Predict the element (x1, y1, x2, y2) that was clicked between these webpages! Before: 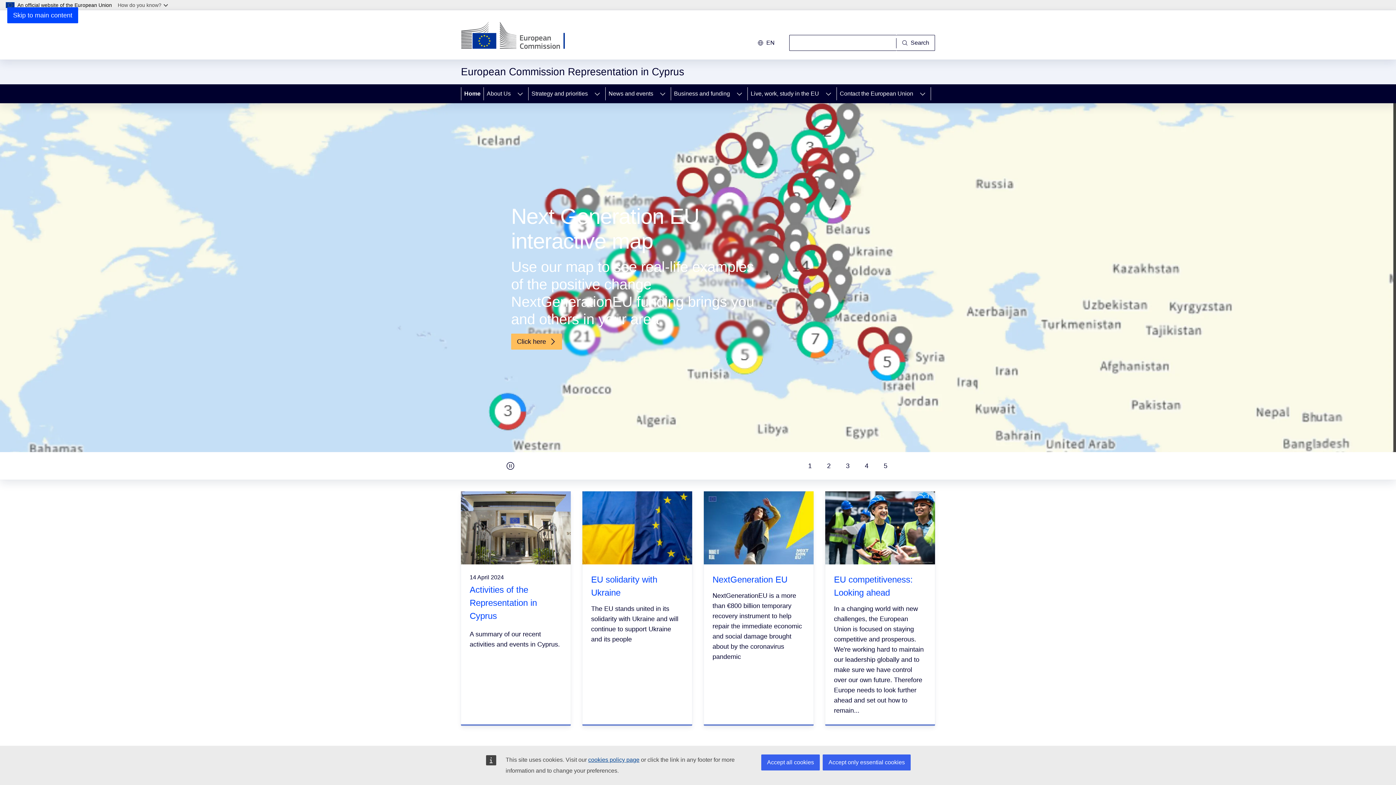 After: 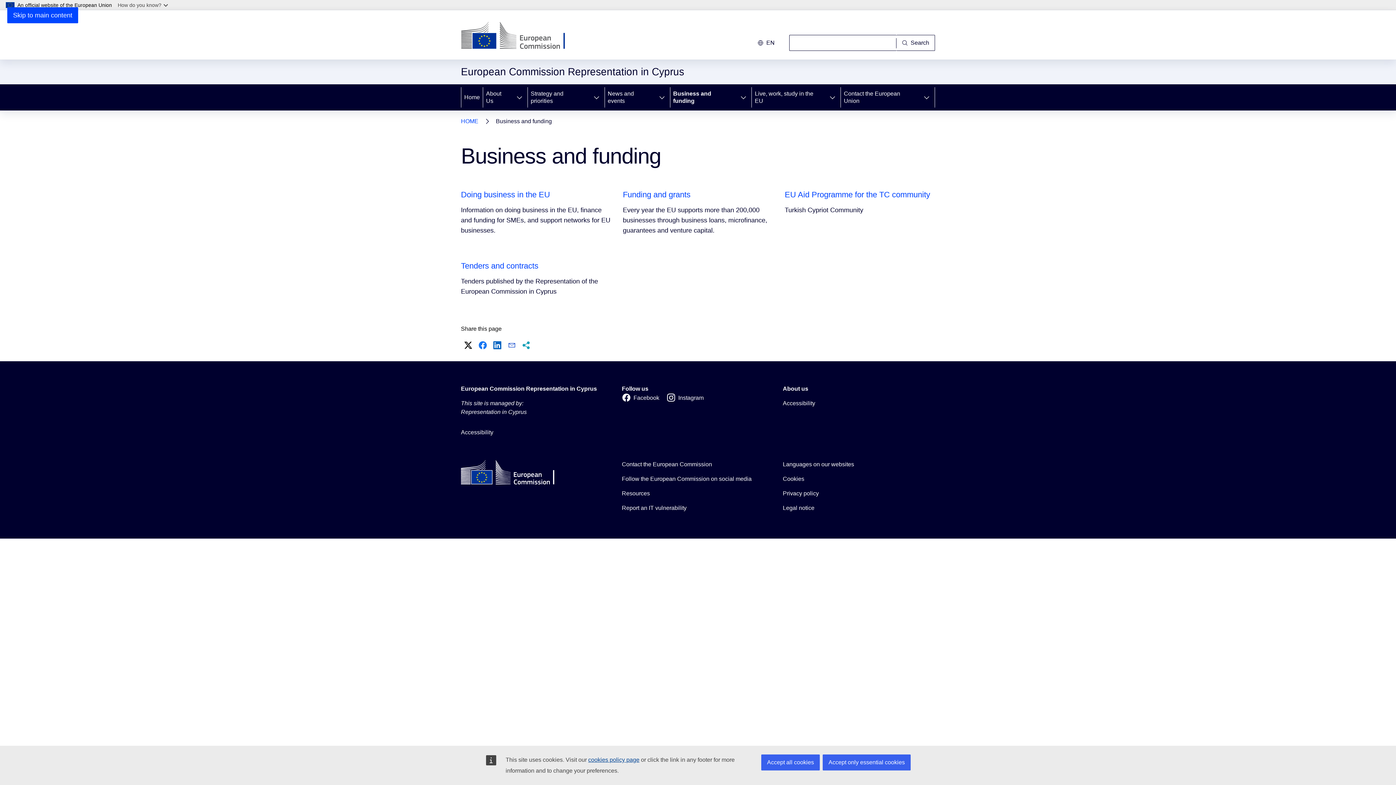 Action: bbox: (671, 84, 731, 103) label: Business and funding